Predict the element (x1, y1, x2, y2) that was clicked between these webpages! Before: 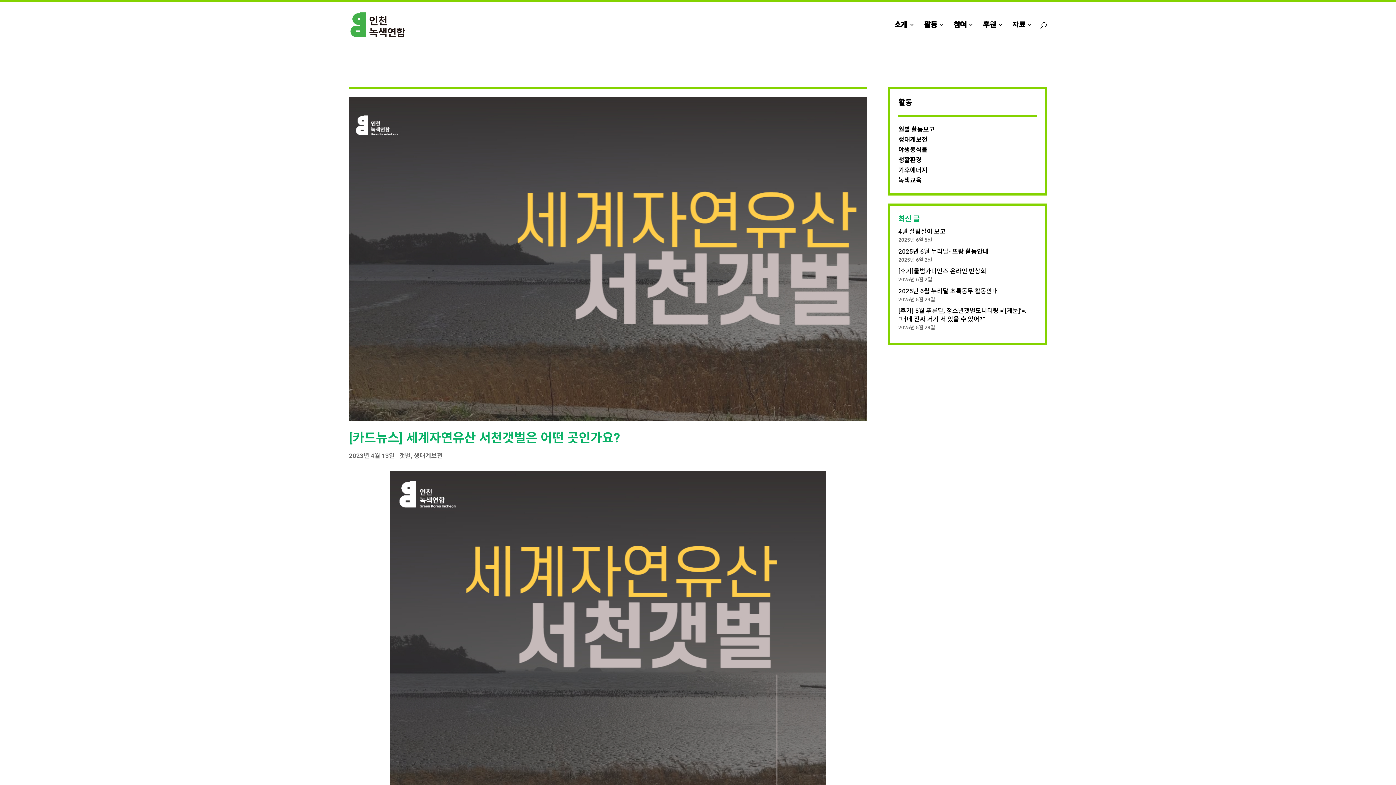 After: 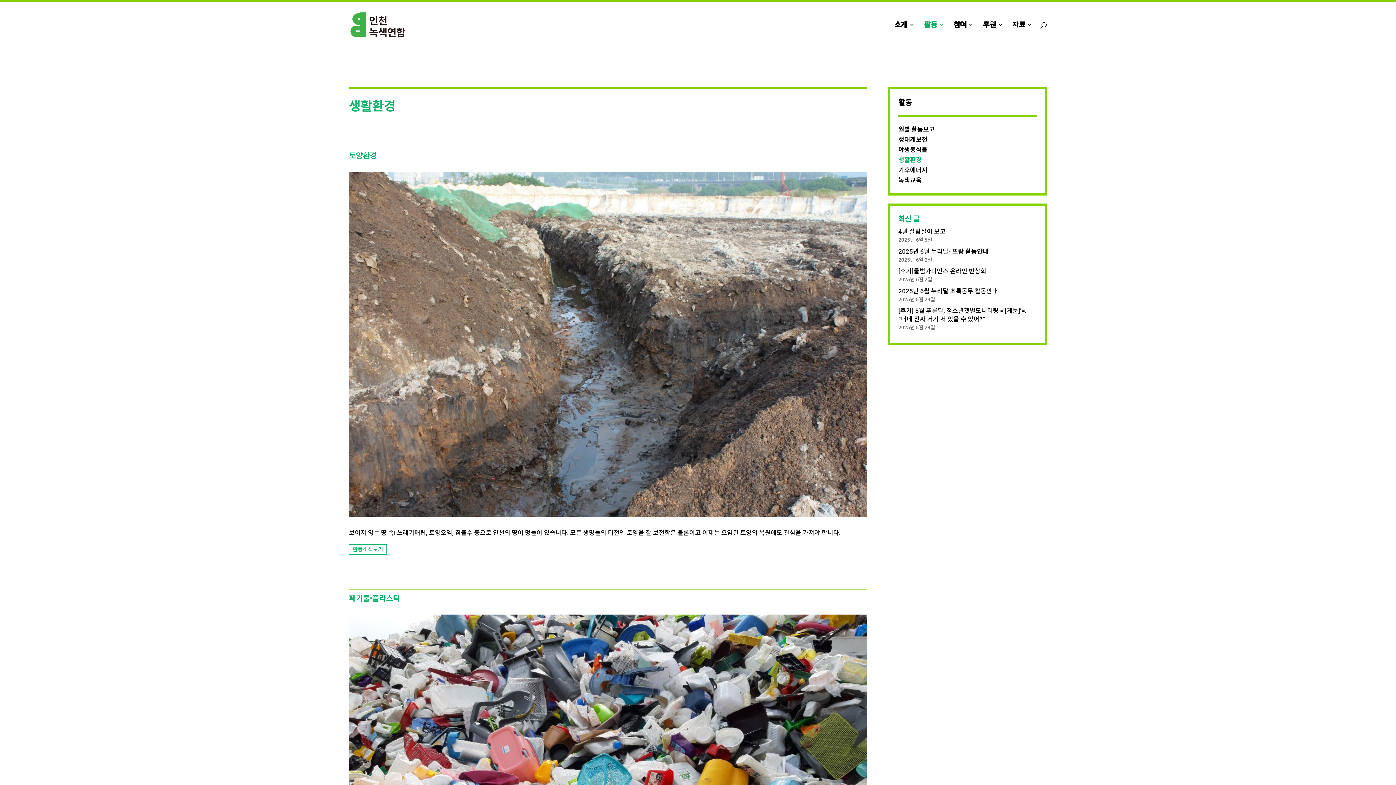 Action: label: 생활환경 bbox: (898, 156, 921, 163)